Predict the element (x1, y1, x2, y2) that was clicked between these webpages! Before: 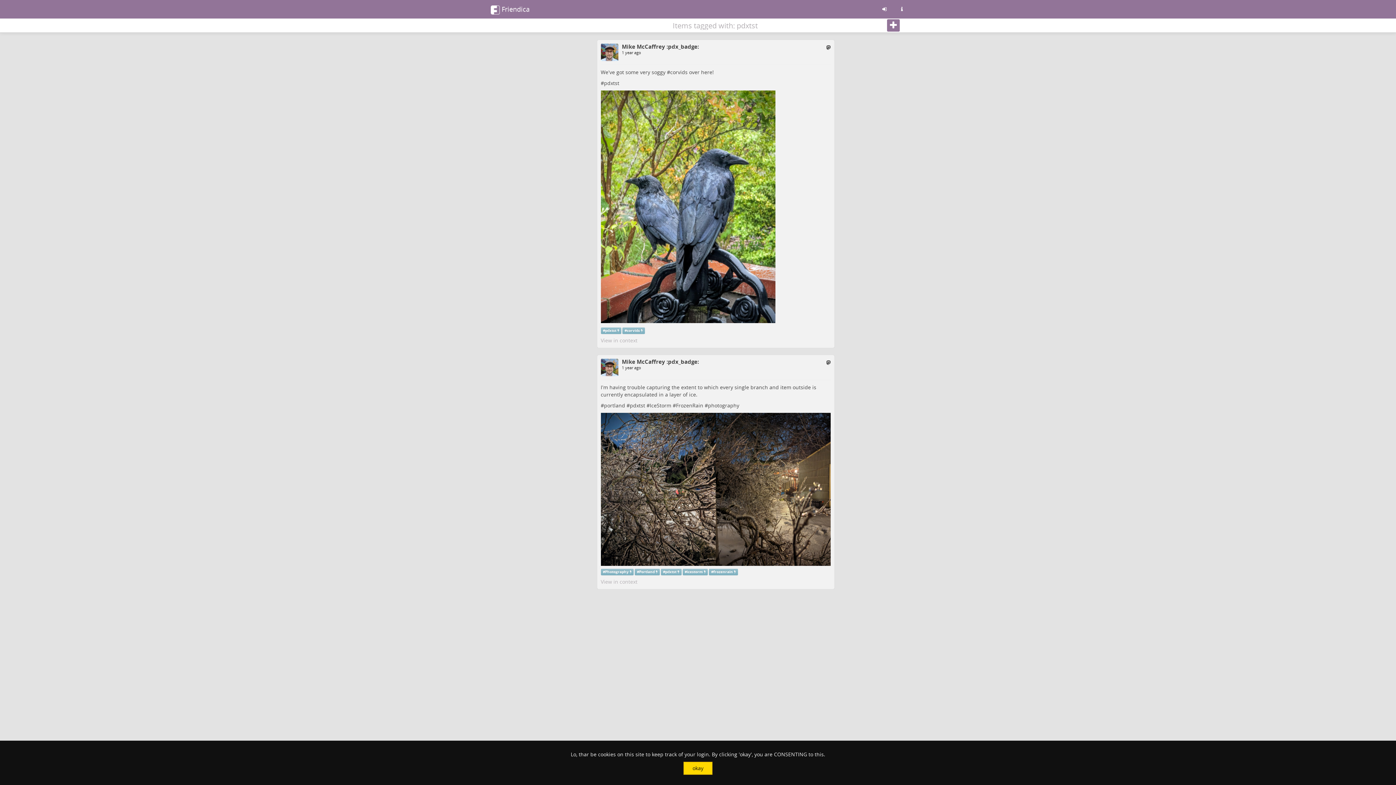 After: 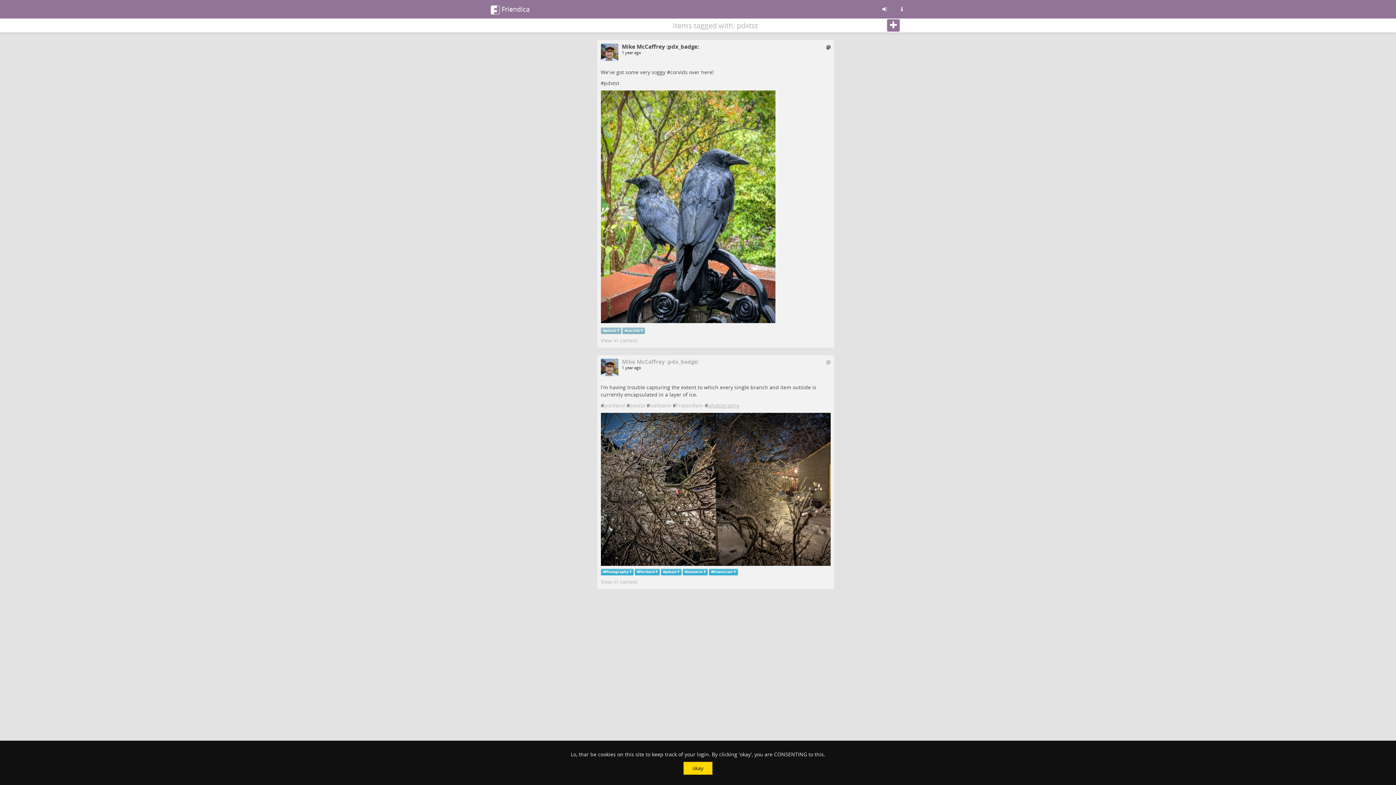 Action: label: photography bbox: (708, 402, 739, 409)